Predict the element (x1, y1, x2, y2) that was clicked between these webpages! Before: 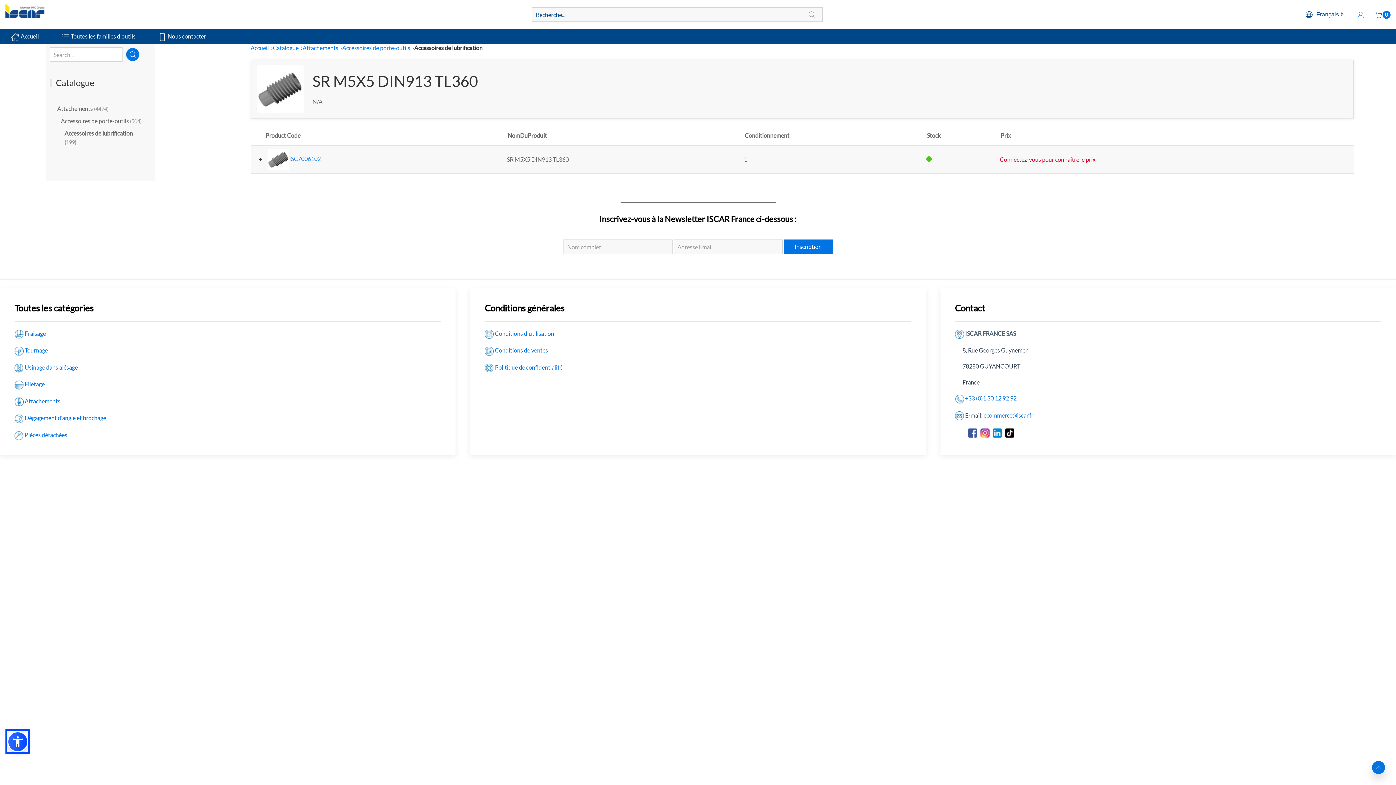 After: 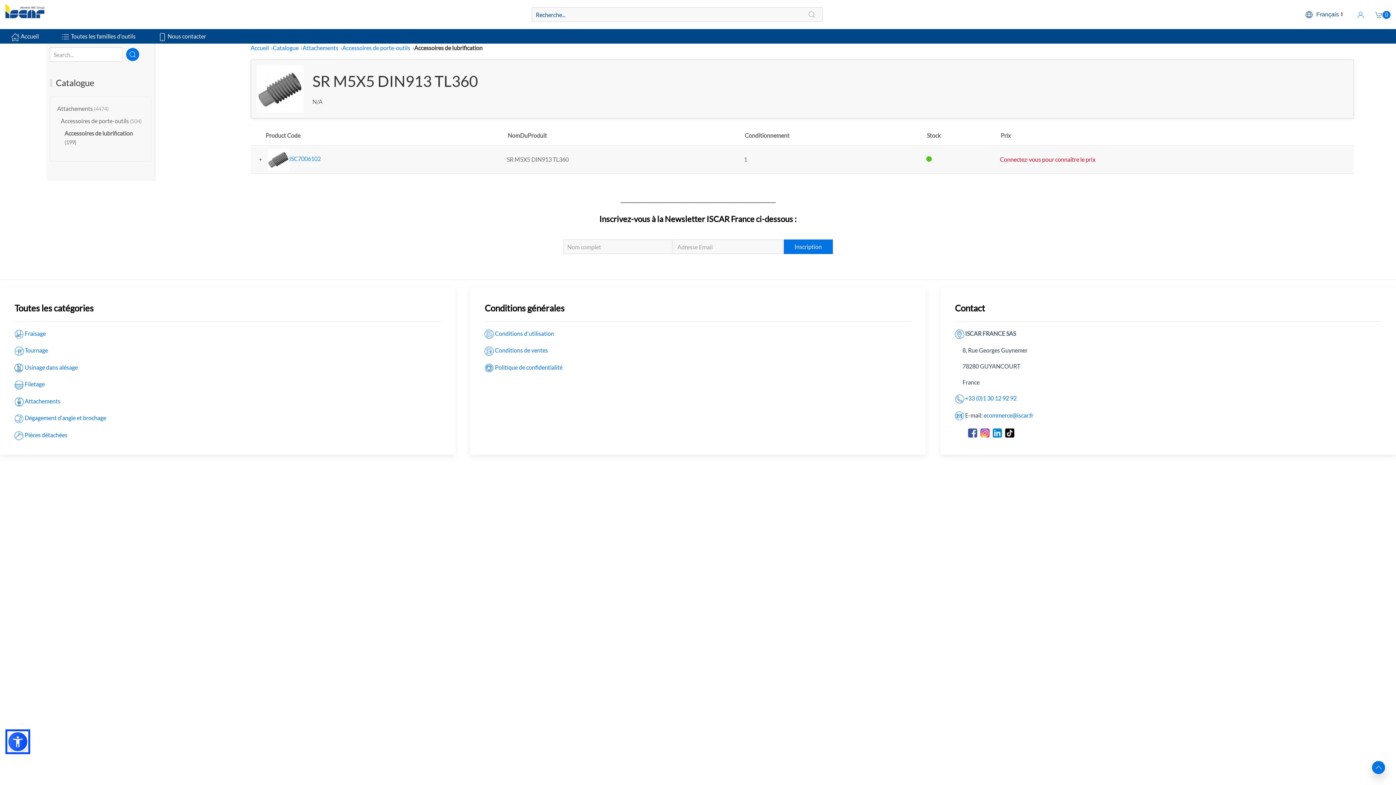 Action: bbox: (968, 420, 977, 427)